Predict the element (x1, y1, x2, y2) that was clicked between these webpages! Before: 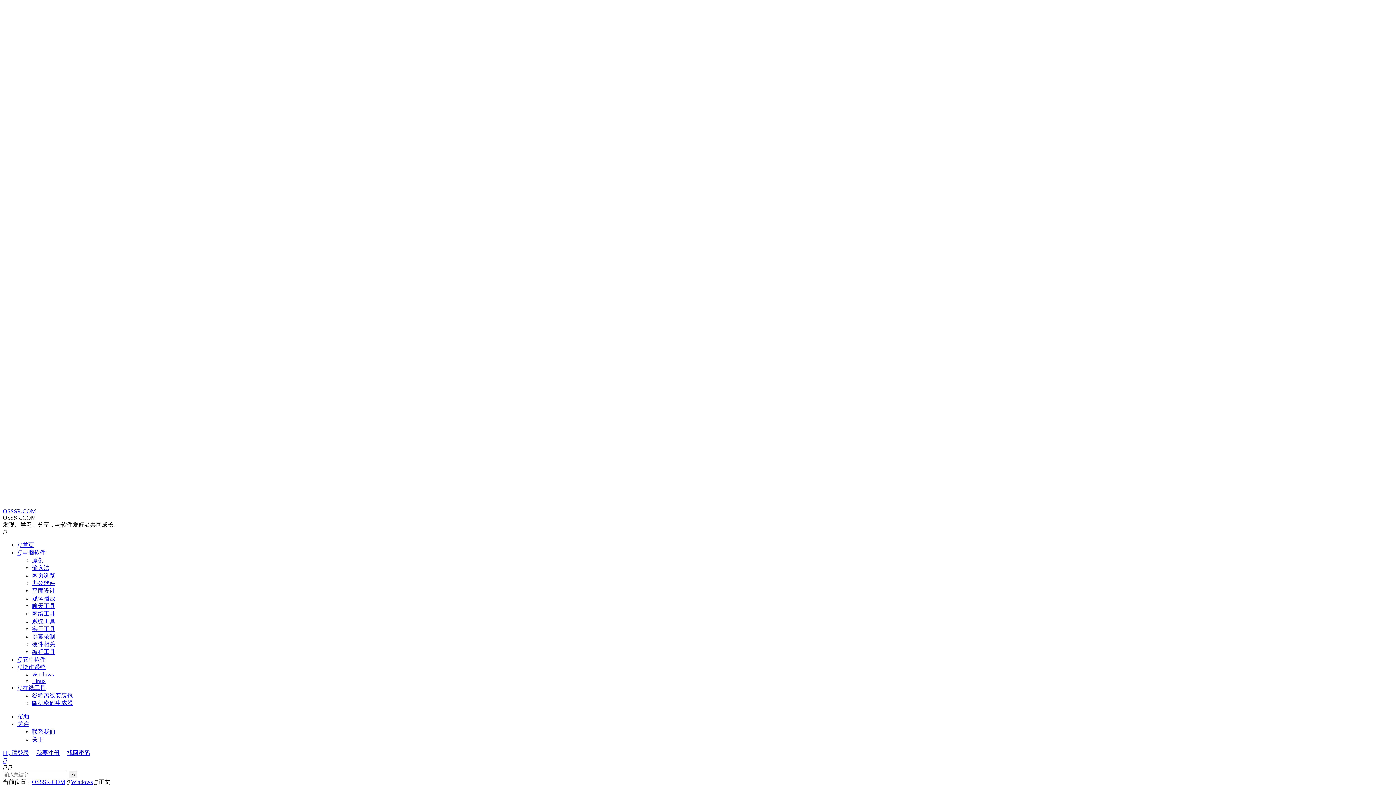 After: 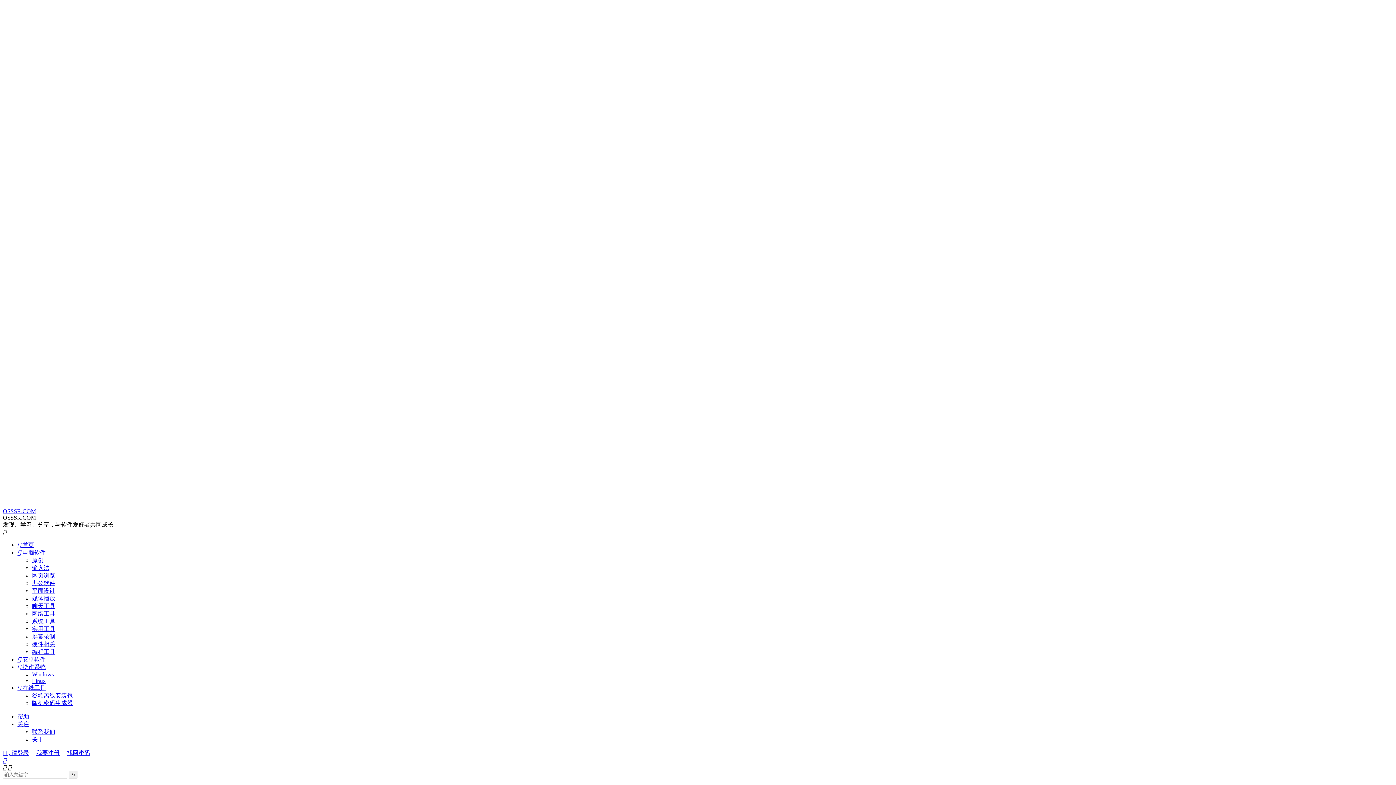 Action: label: 聊天工具 bbox: (32, 603, 55, 609)